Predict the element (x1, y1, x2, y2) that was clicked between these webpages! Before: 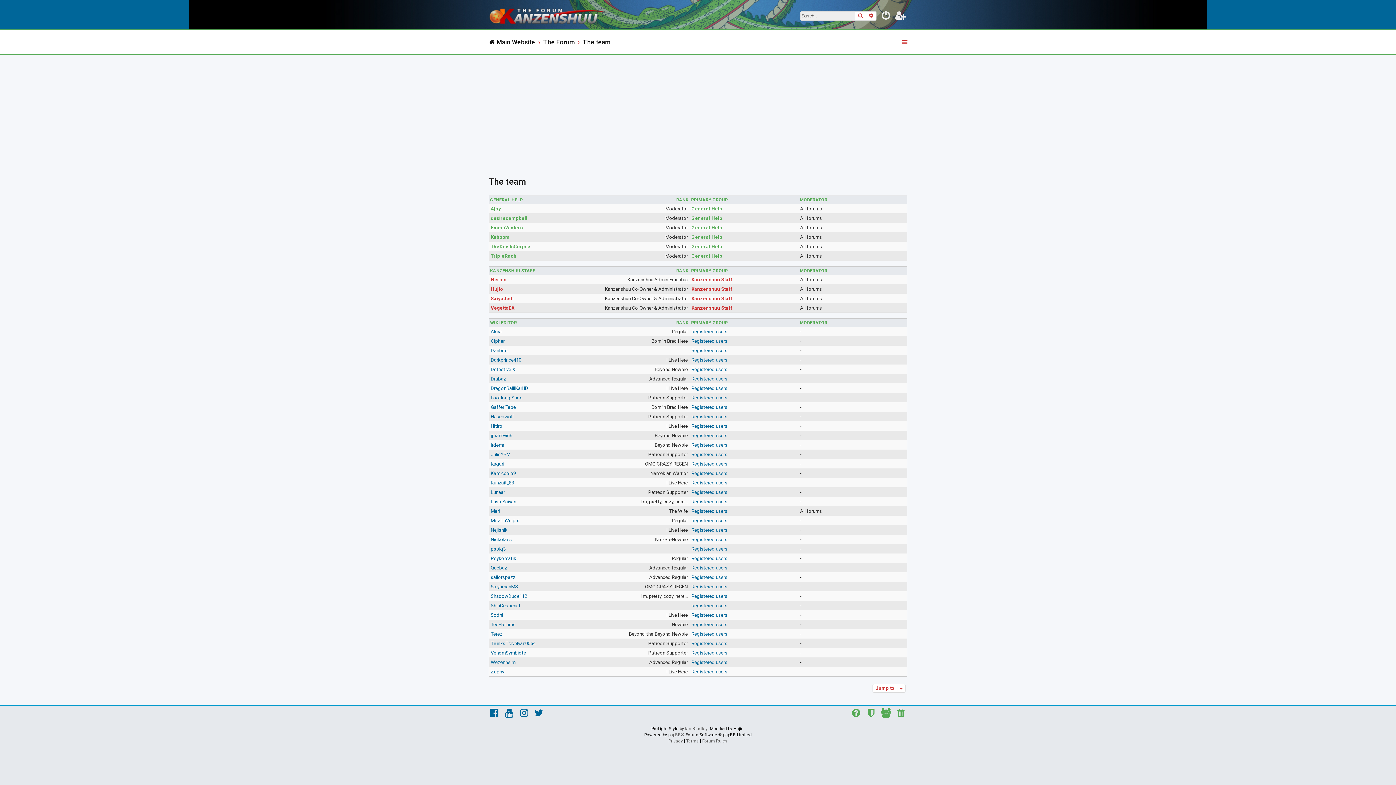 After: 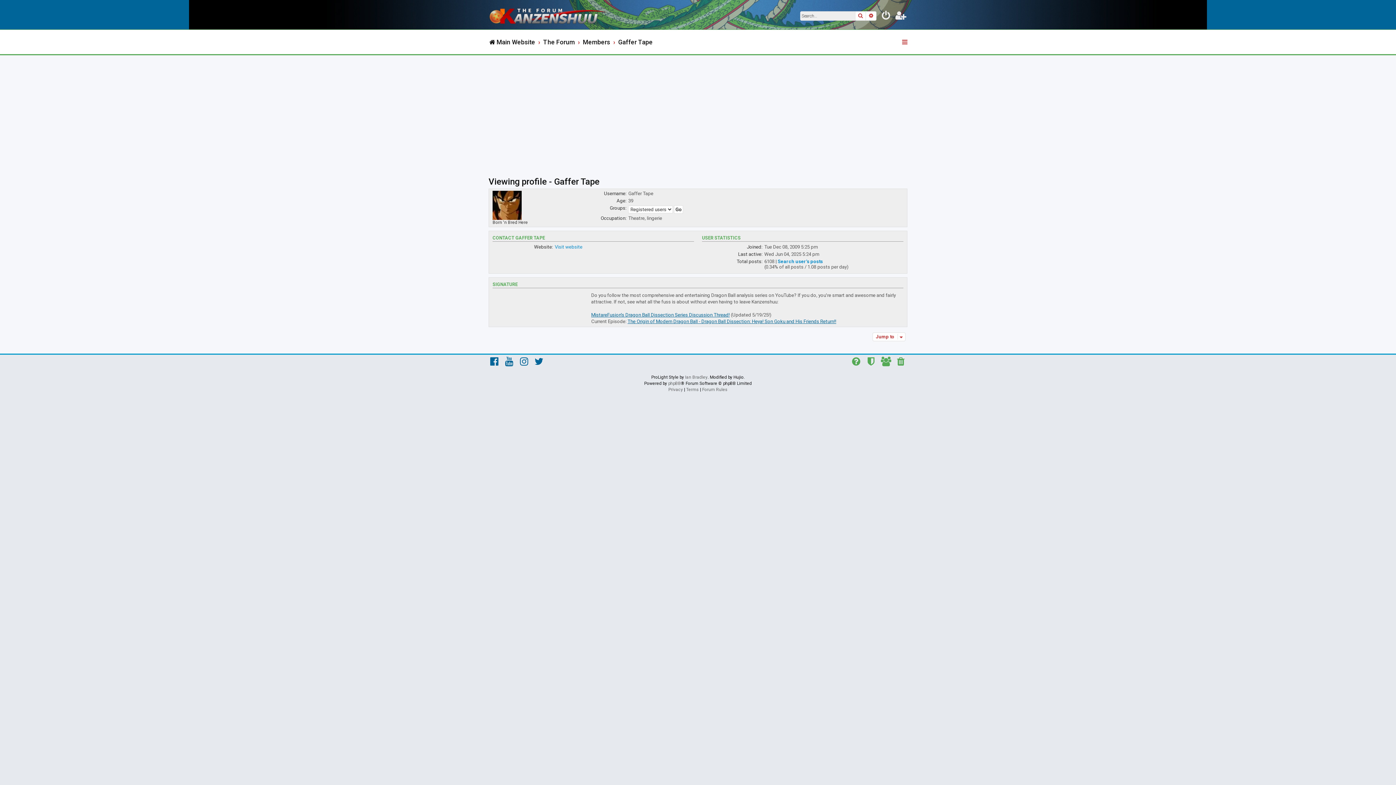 Action: bbox: (490, 404, 516, 410) label: Gaffer Tape